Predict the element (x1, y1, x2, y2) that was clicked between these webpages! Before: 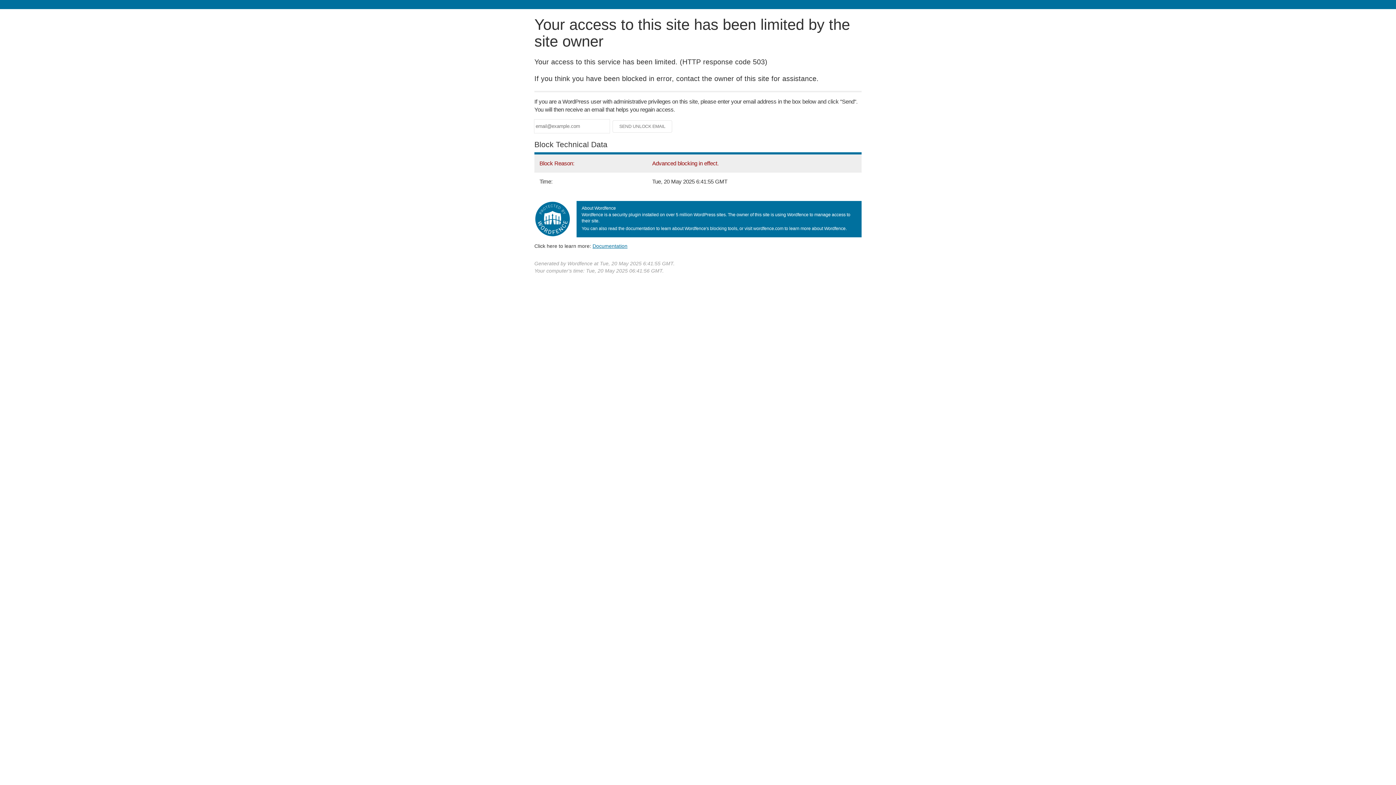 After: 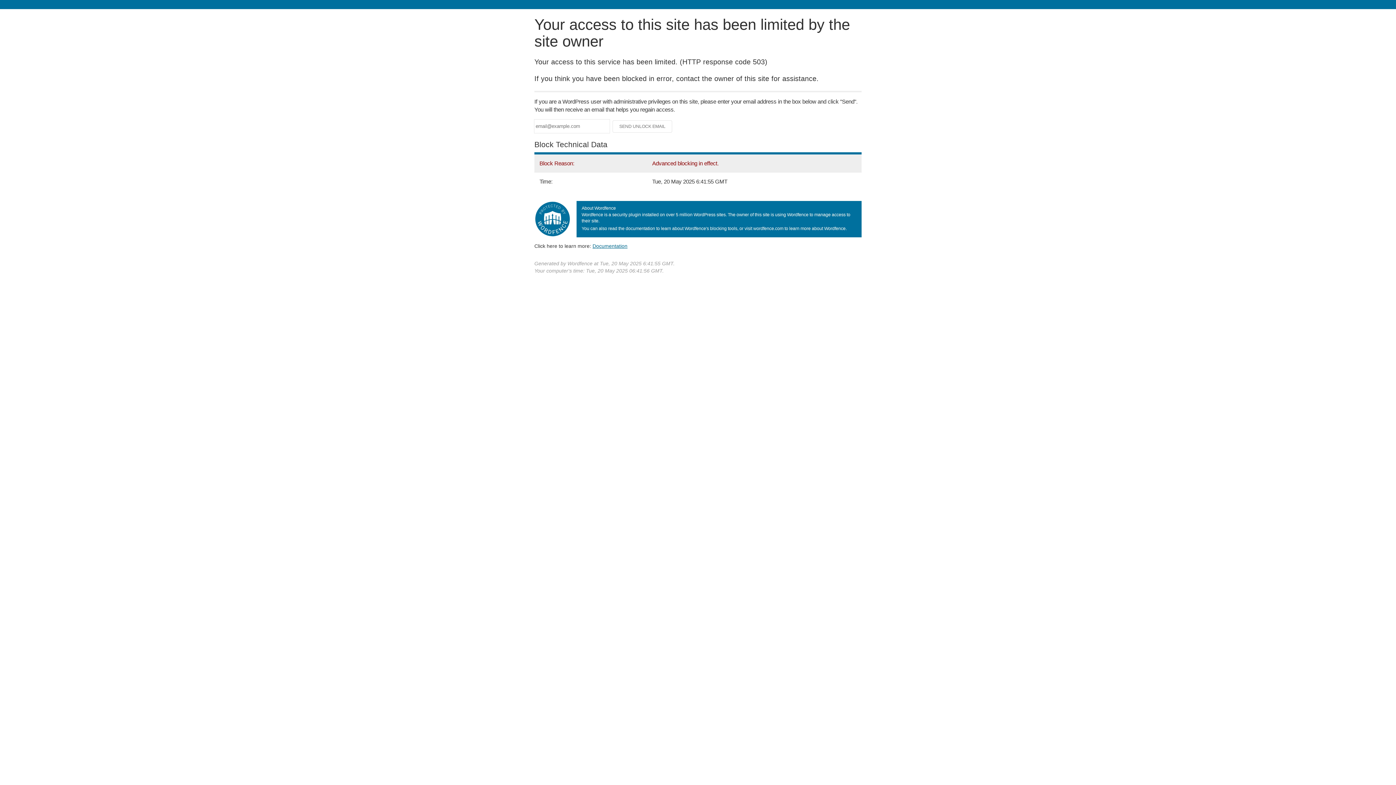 Action: bbox: (592, 243, 627, 248) label: Documentation